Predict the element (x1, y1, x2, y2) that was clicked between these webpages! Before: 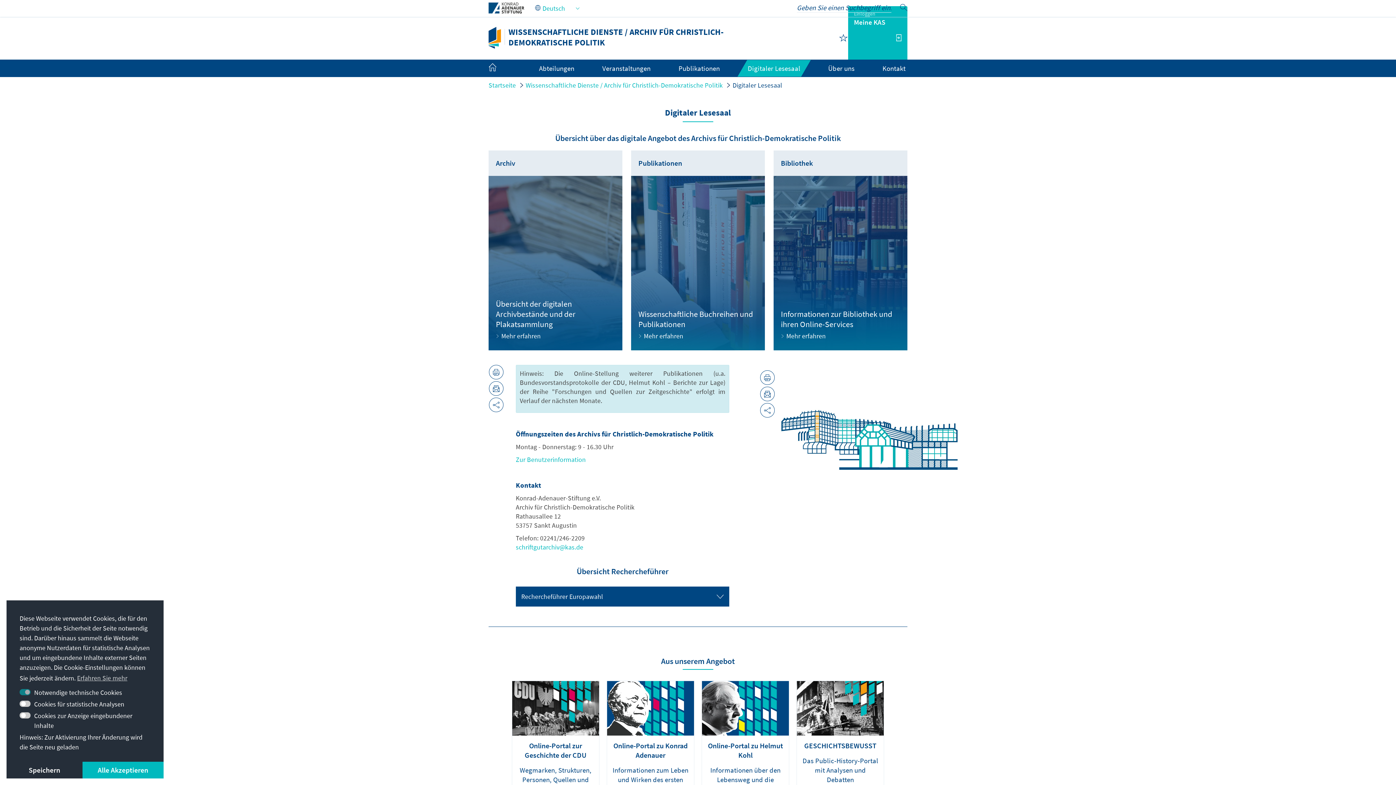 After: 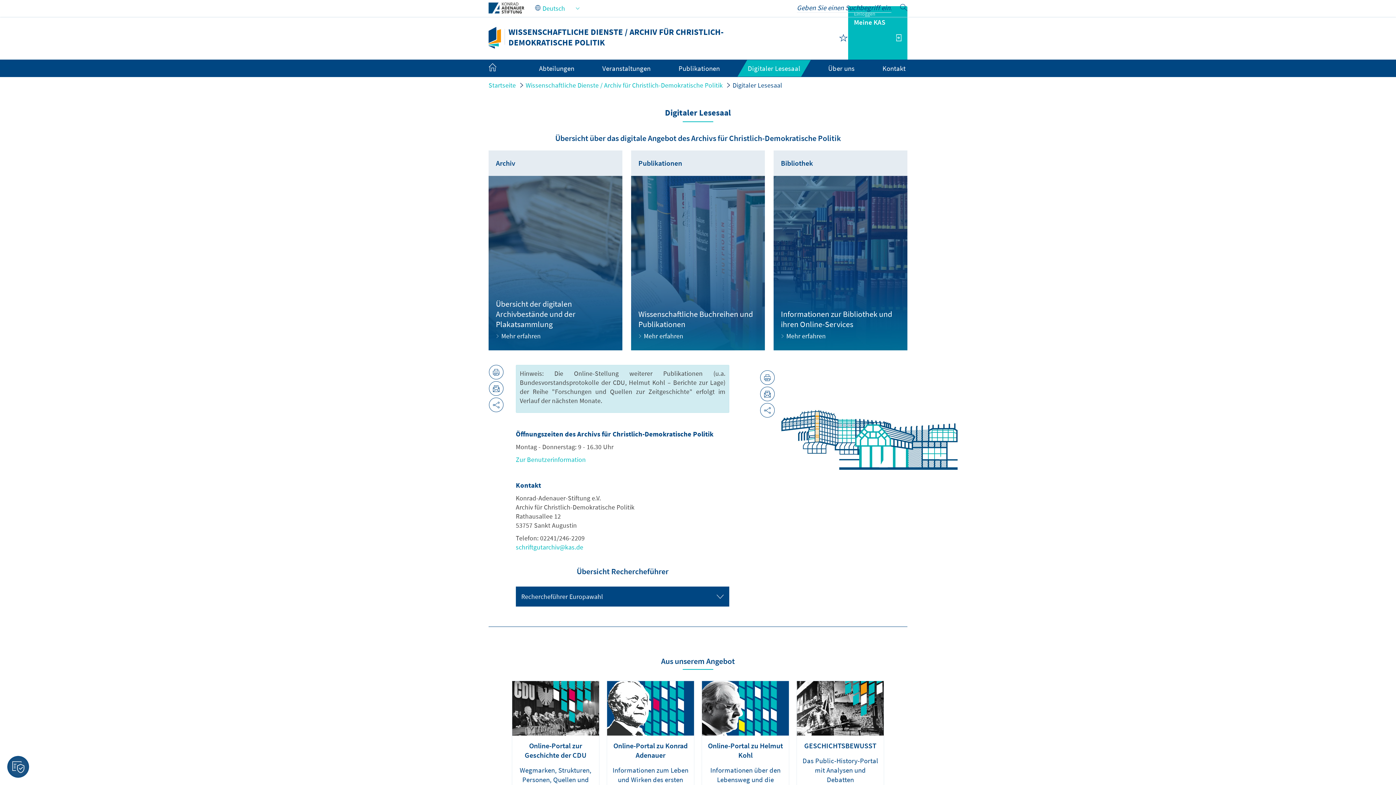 Action: bbox: (82, 762, 163, 778) label: allow cookies